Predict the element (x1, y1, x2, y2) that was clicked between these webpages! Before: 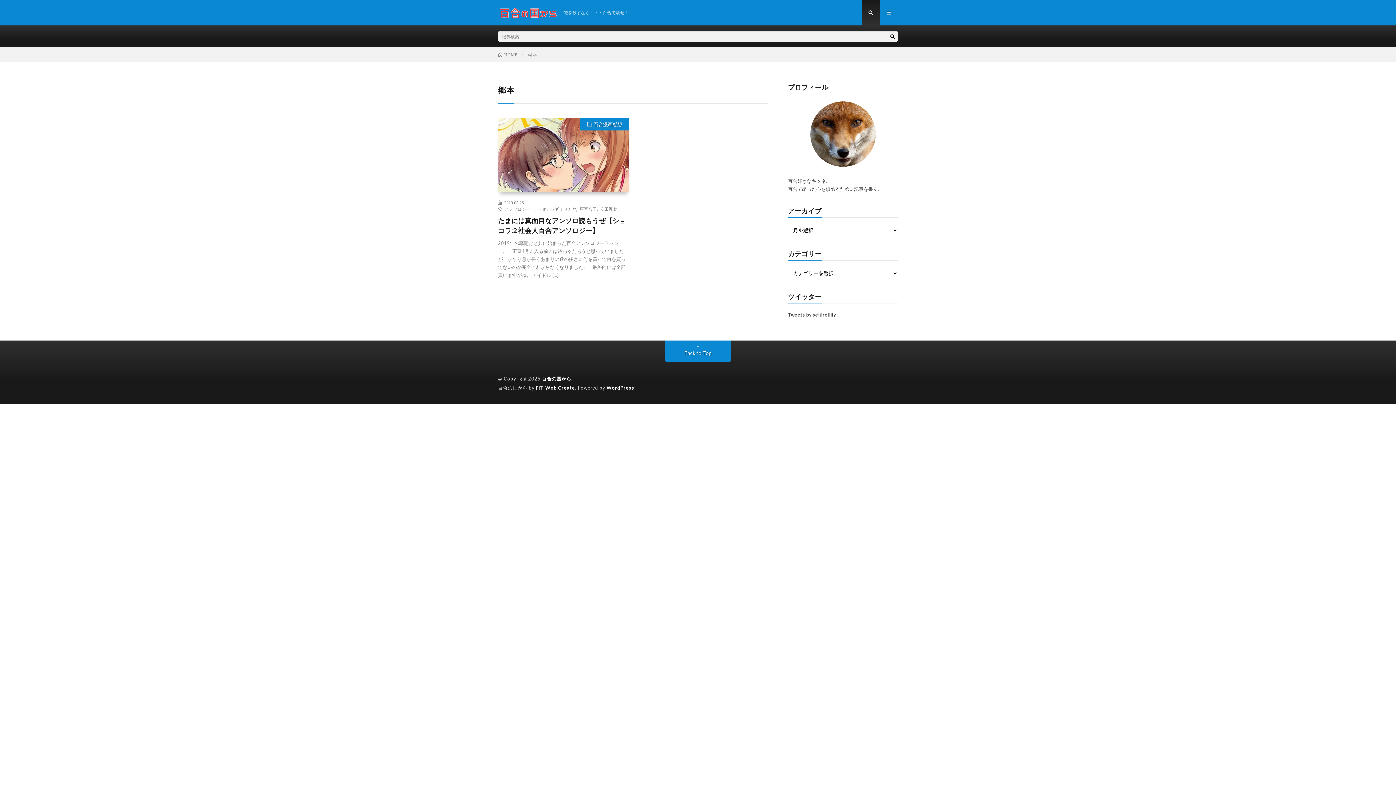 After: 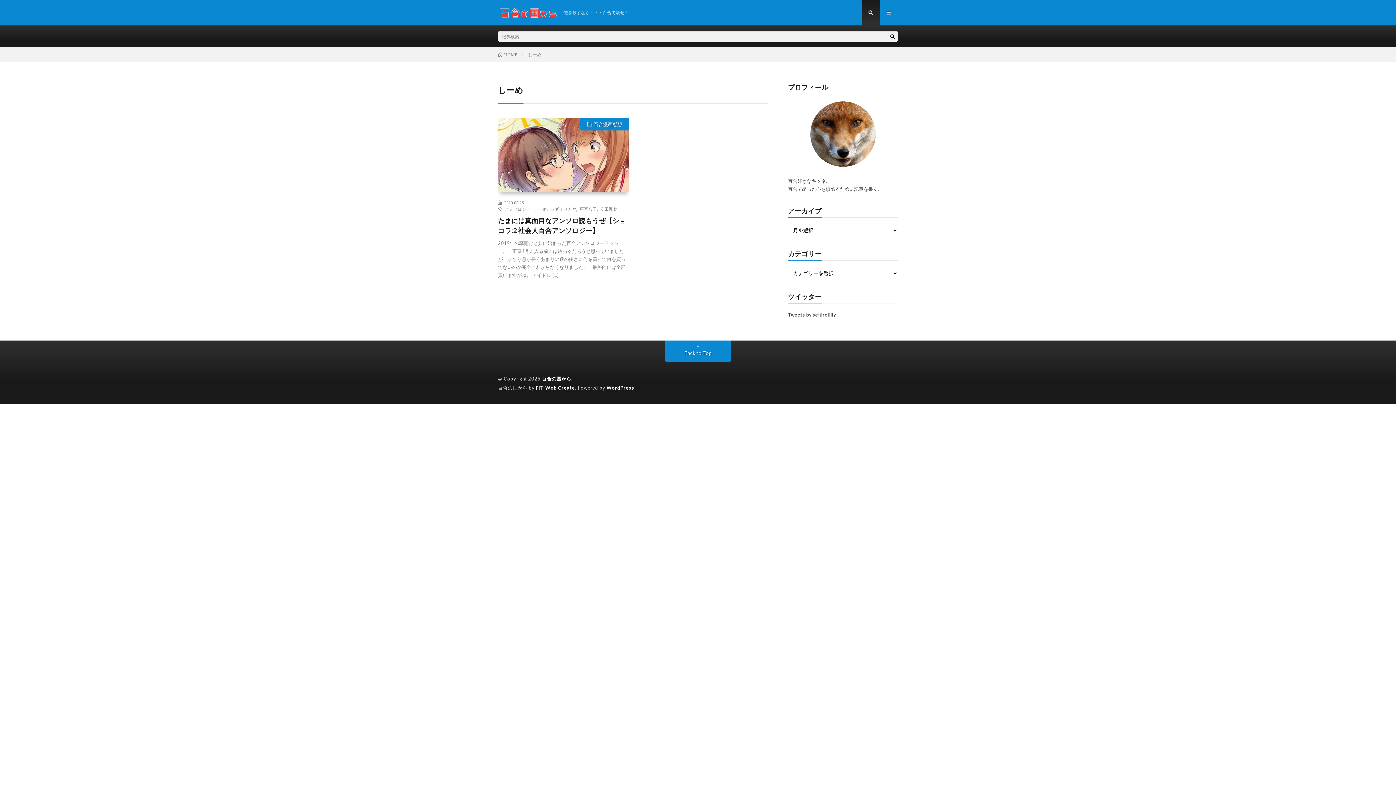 Action: label: しーめ bbox: (533, 206, 546, 211)